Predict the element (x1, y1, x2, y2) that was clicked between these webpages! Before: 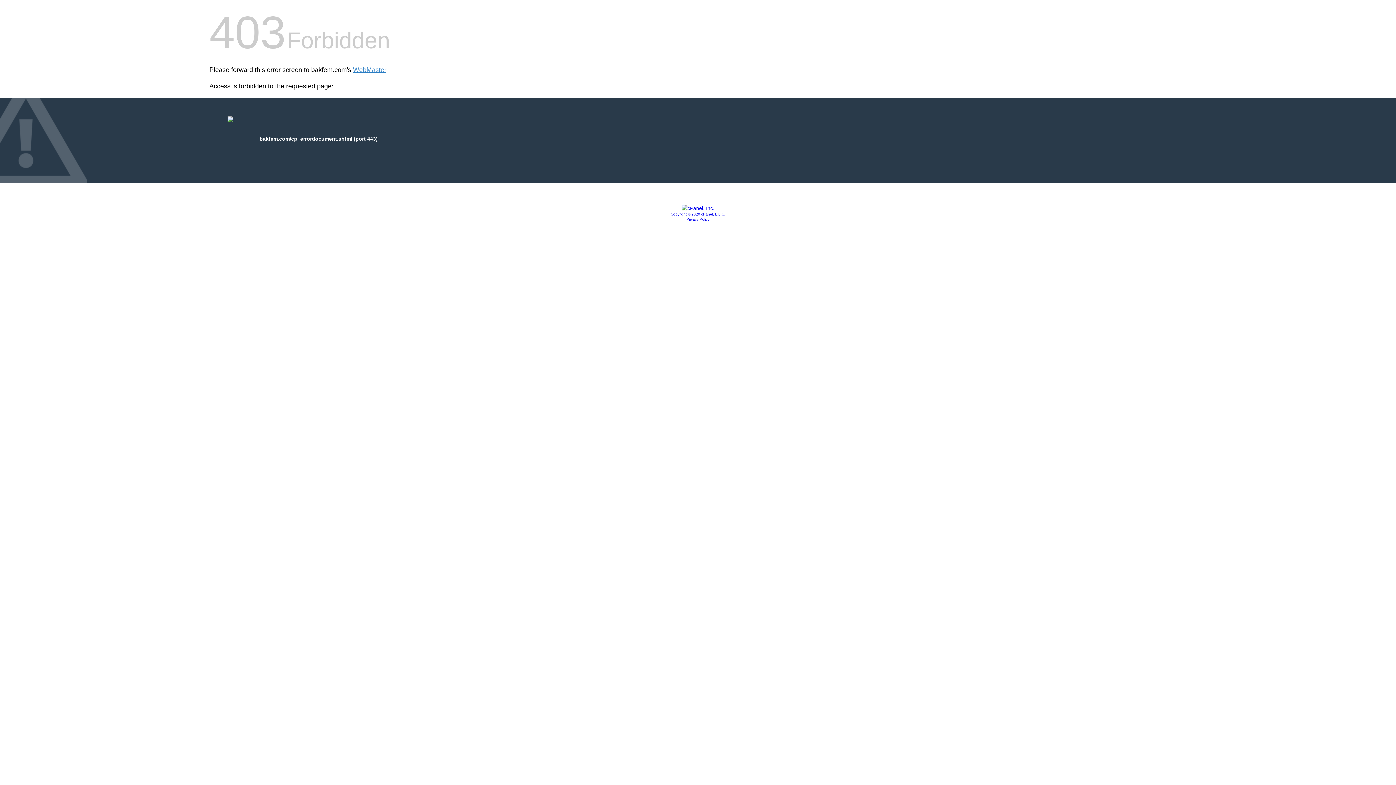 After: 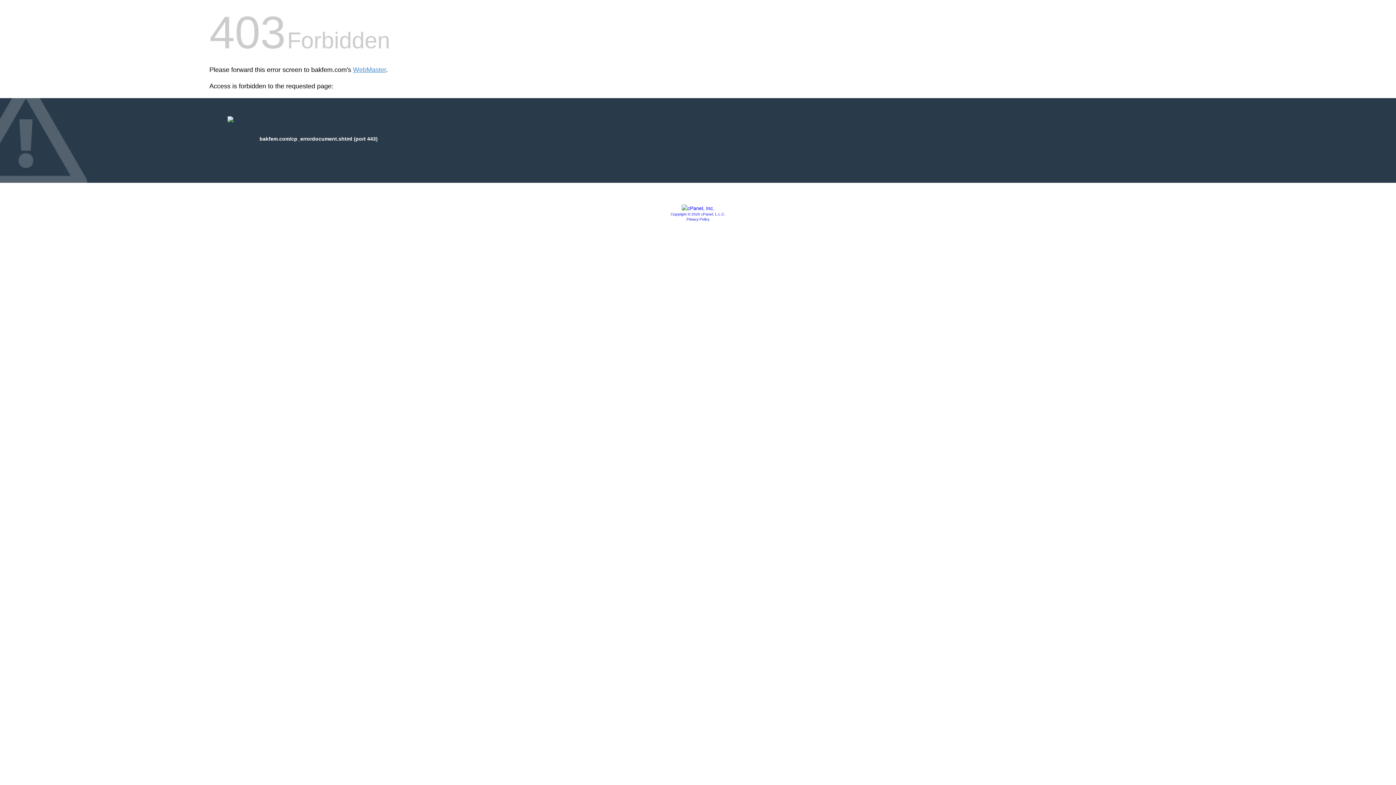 Action: bbox: (686, 217, 709, 221) label: Privacy Policy